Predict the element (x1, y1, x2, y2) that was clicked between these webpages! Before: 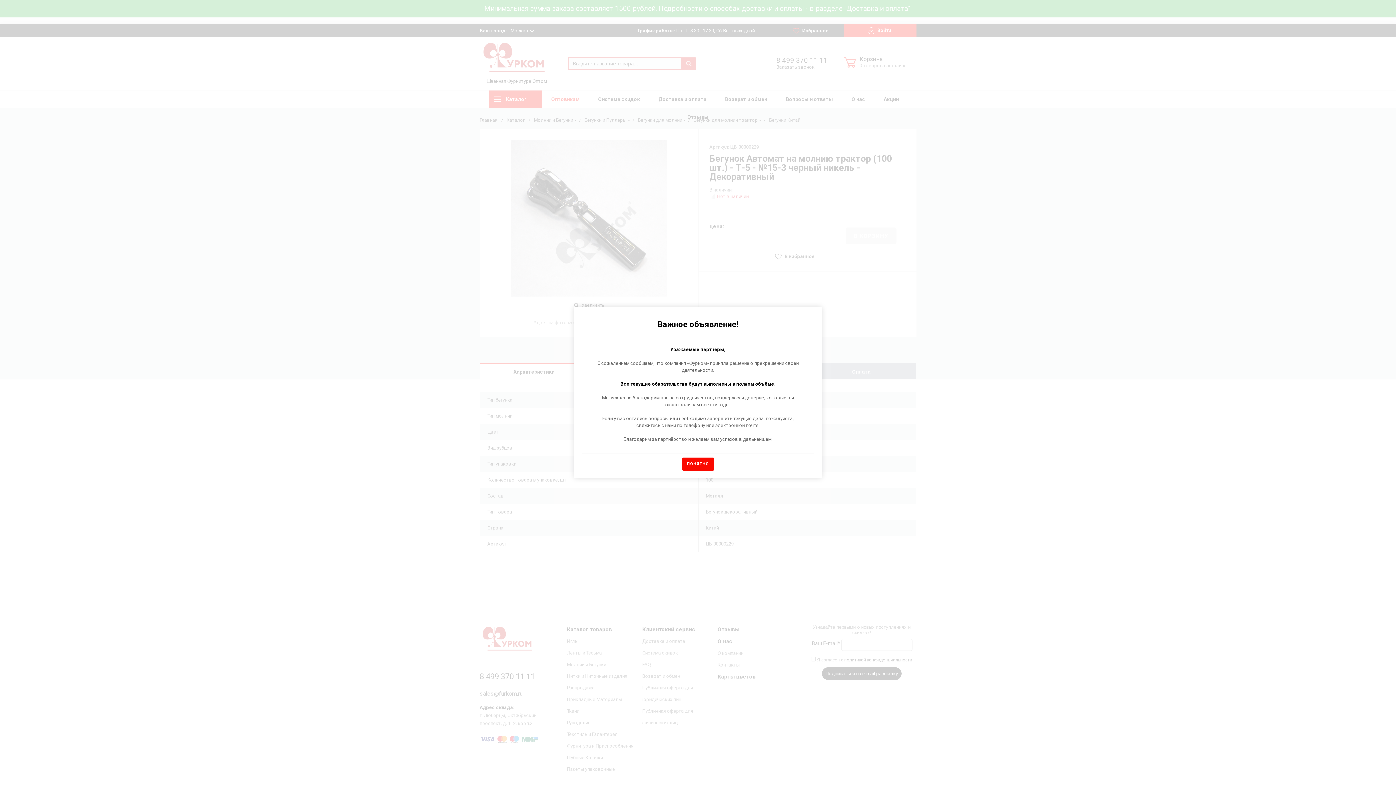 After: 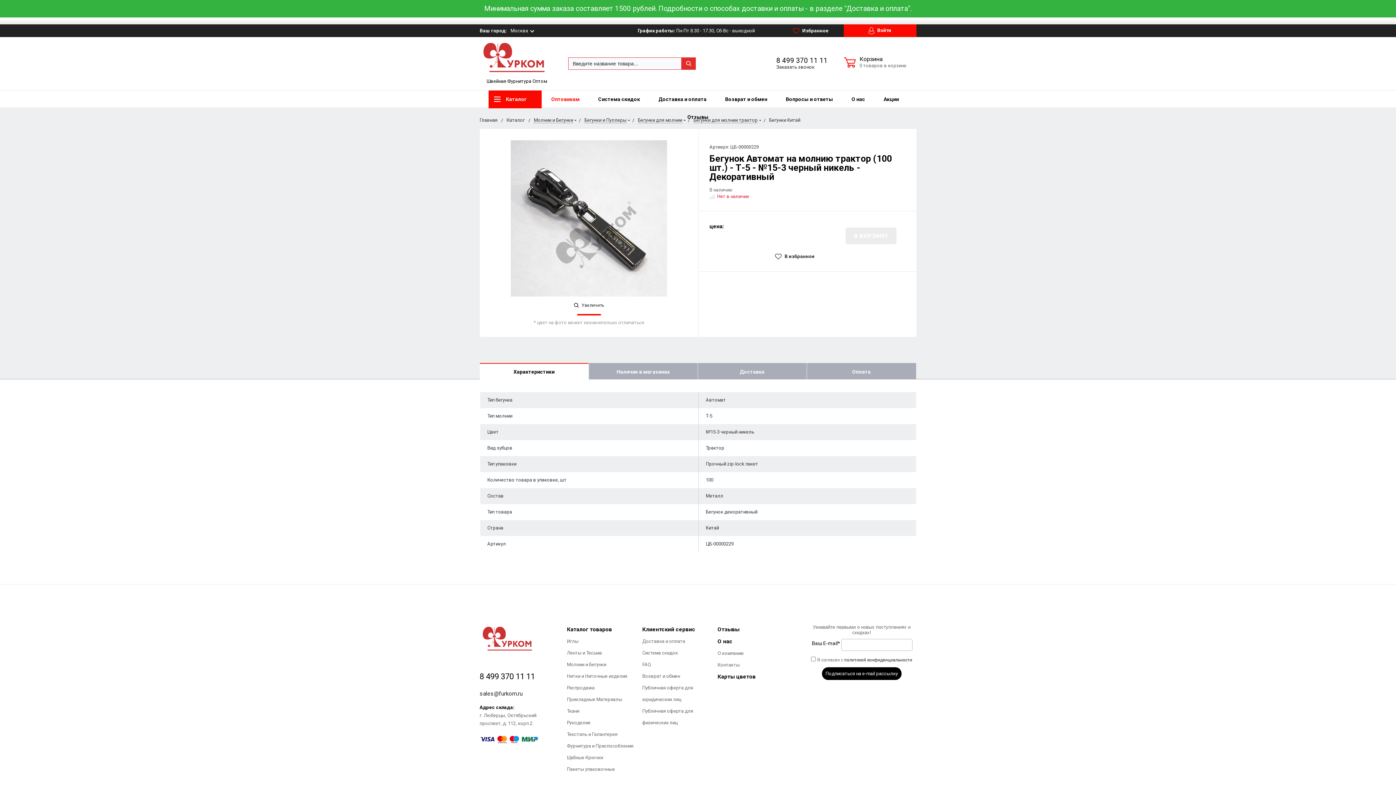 Action: label: ПОНЯТНО bbox: (682, 457, 714, 470)